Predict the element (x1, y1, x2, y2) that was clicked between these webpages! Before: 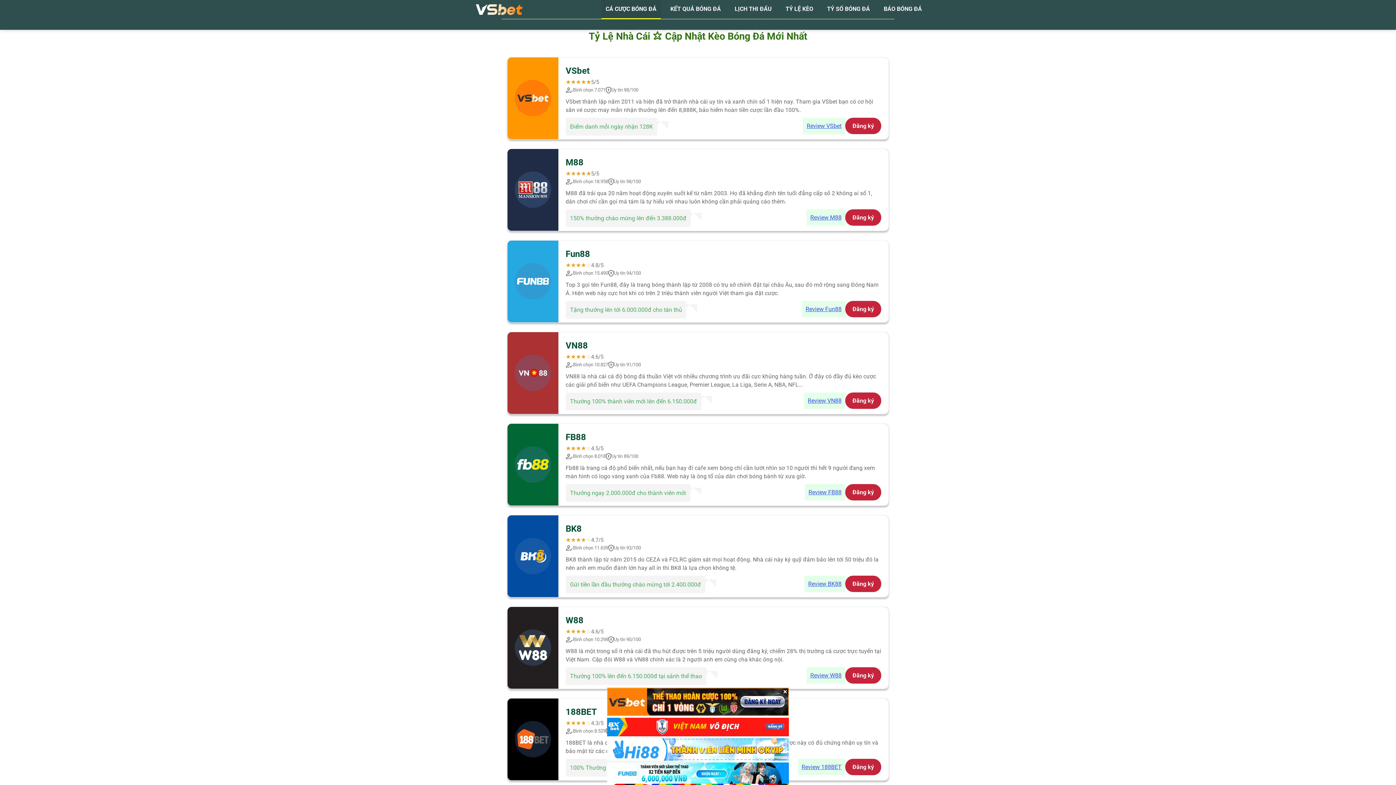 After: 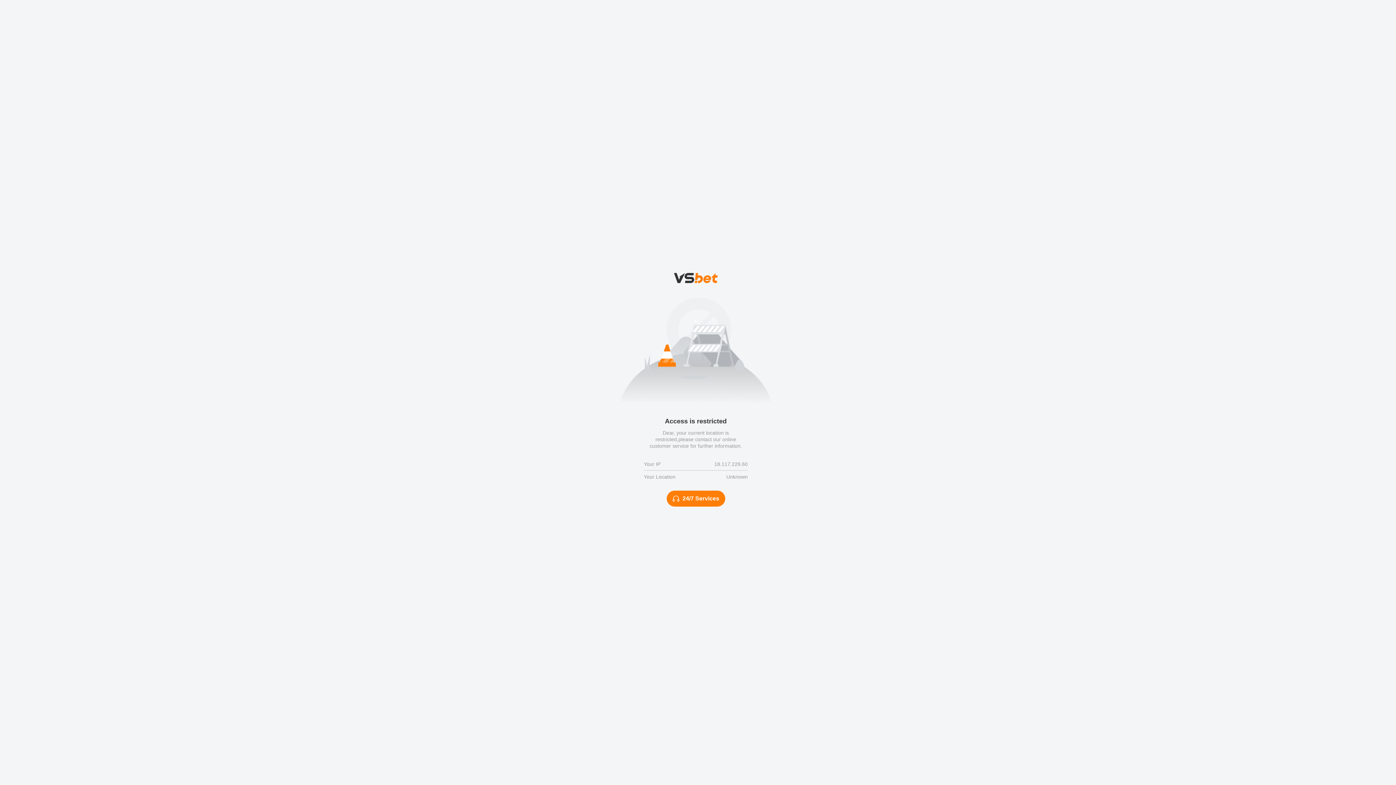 Action: bbox: (845, 117, 881, 134) label: Đăng ký